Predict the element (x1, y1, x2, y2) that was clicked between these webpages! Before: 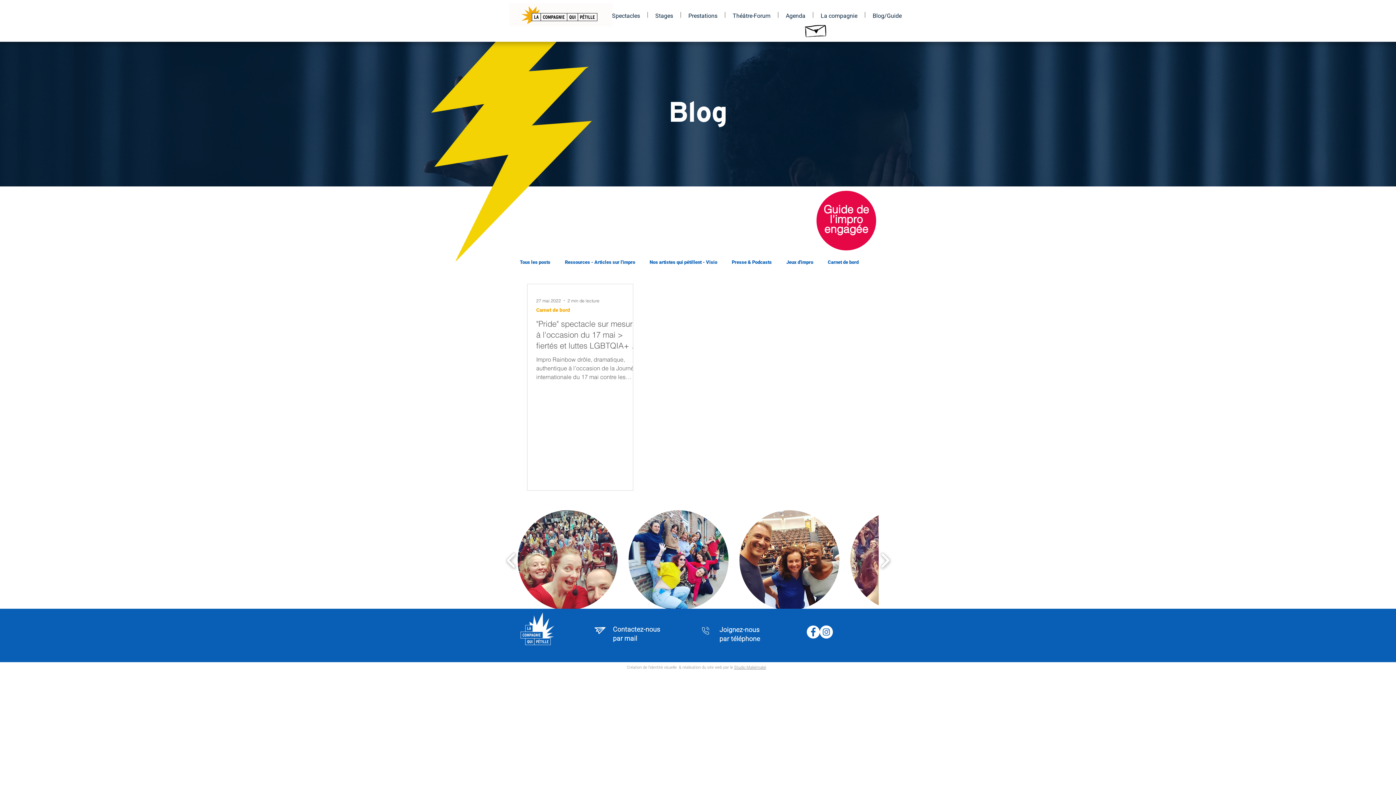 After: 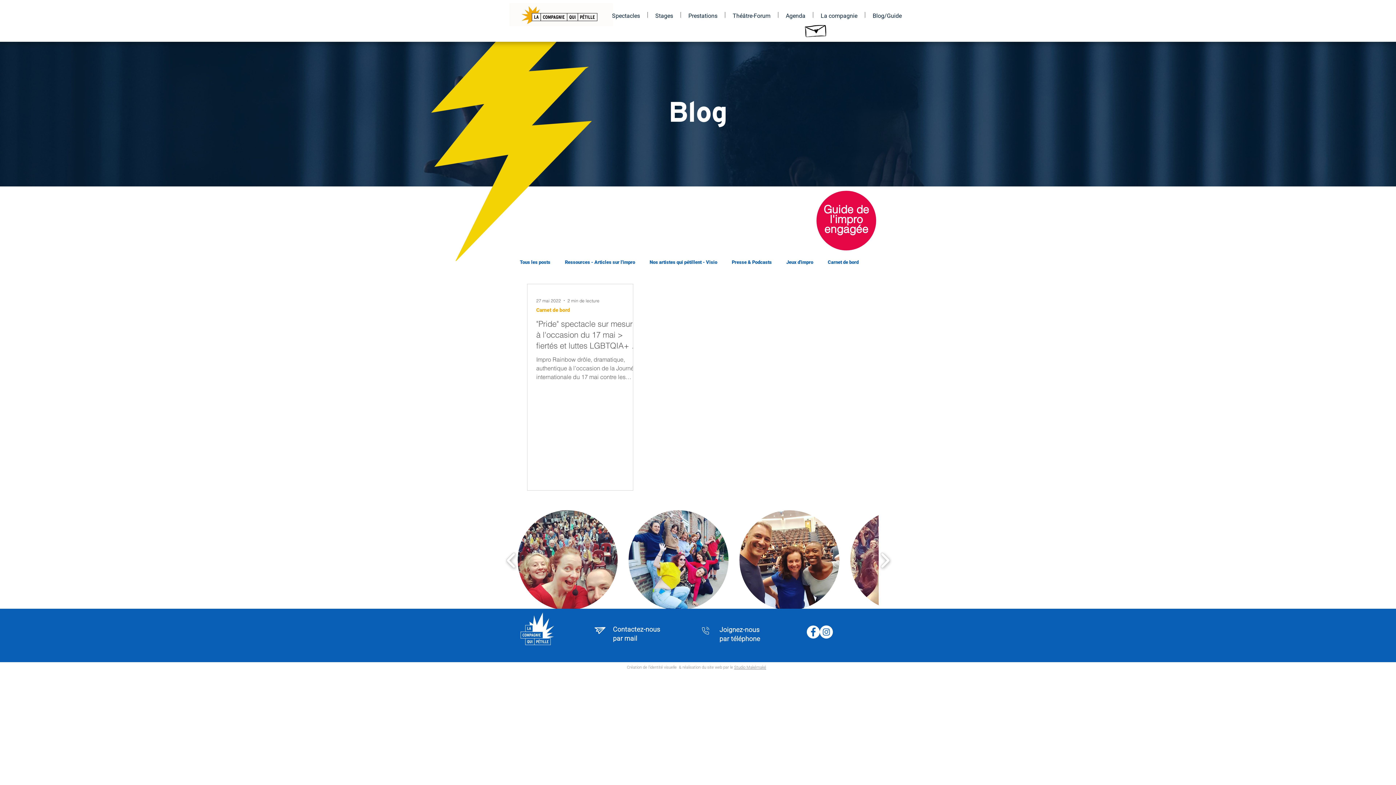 Action: bbox: (800, 19, 832, 38) label: Hand drawn envelope